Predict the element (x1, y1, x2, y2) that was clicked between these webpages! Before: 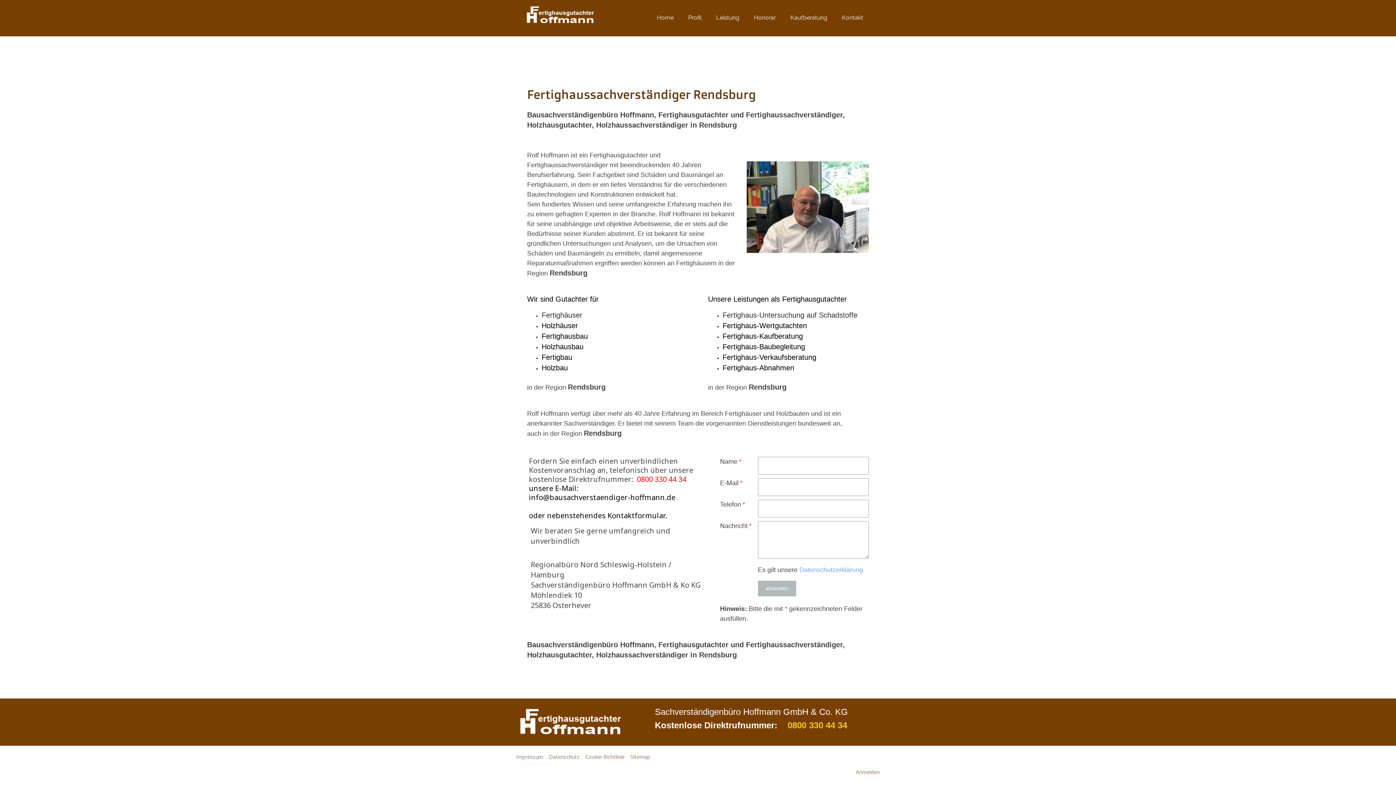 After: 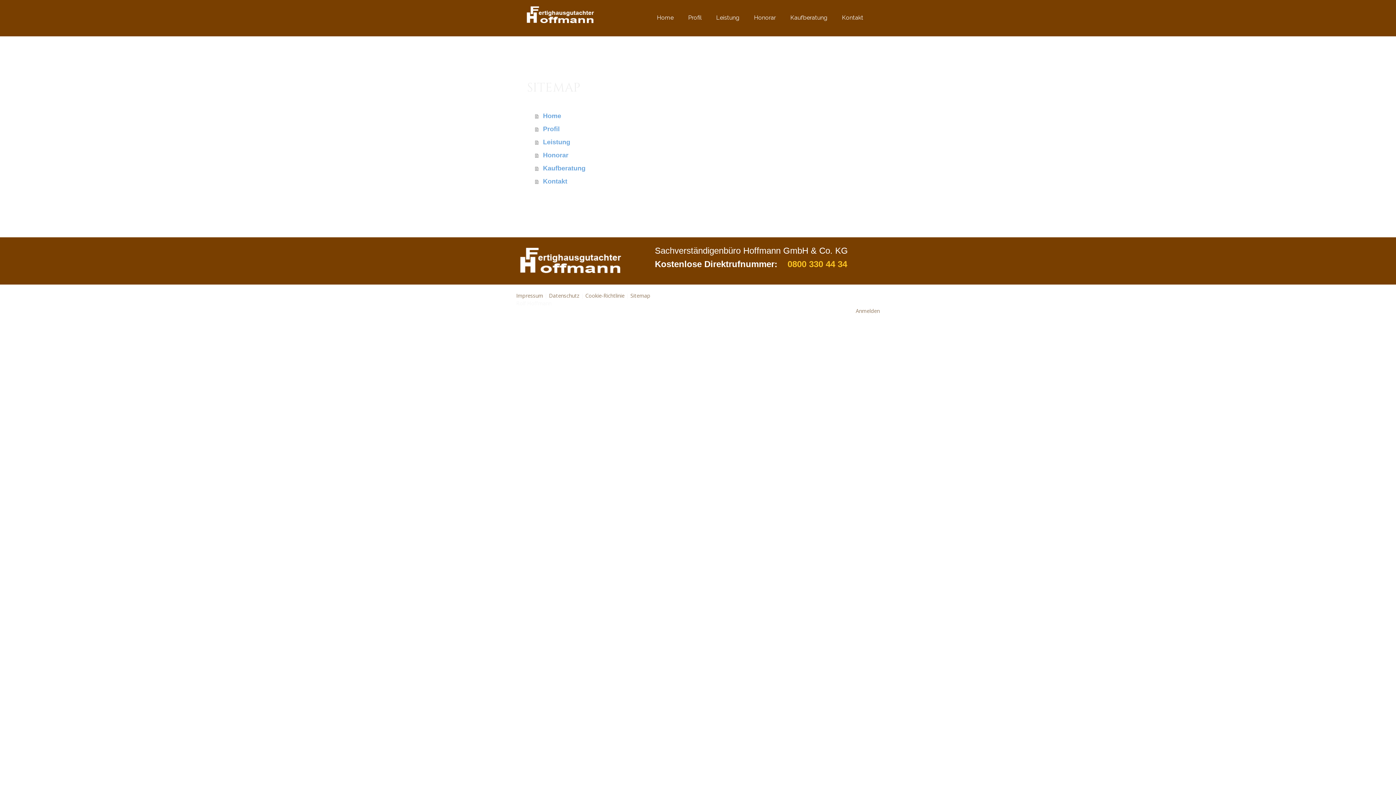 Action: bbox: (630, 753, 650, 760) label: Sitemap